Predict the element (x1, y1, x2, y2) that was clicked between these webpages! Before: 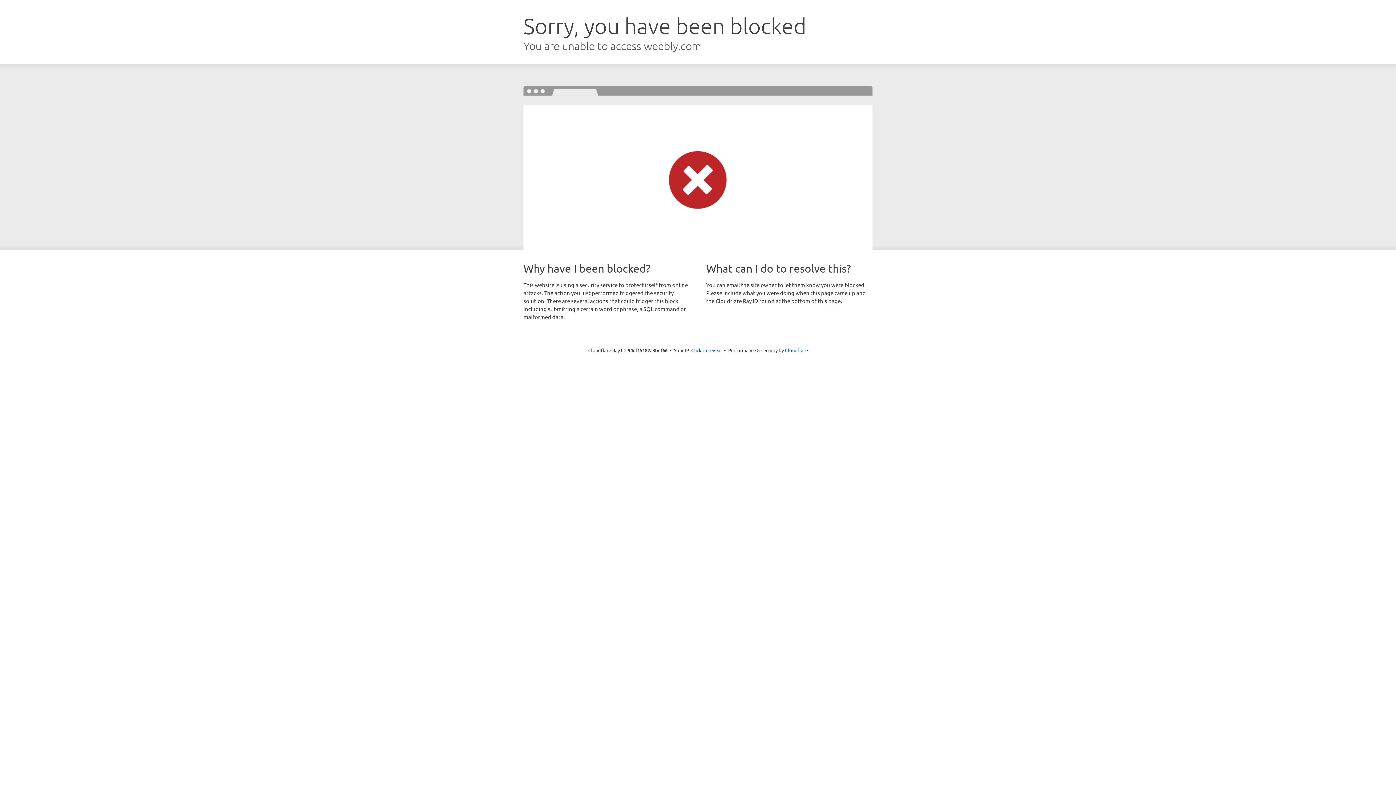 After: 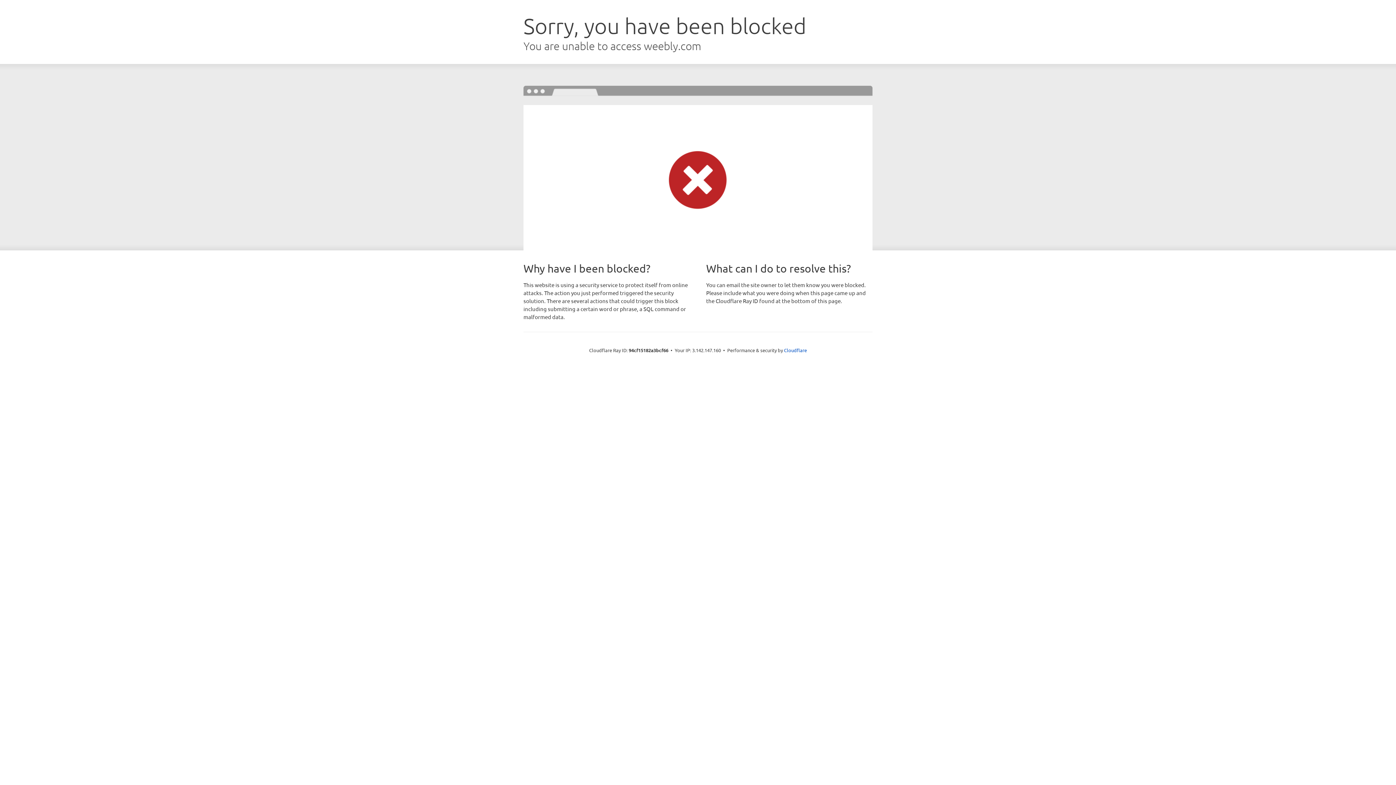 Action: label: Click to reveal bbox: (691, 346, 722, 353)